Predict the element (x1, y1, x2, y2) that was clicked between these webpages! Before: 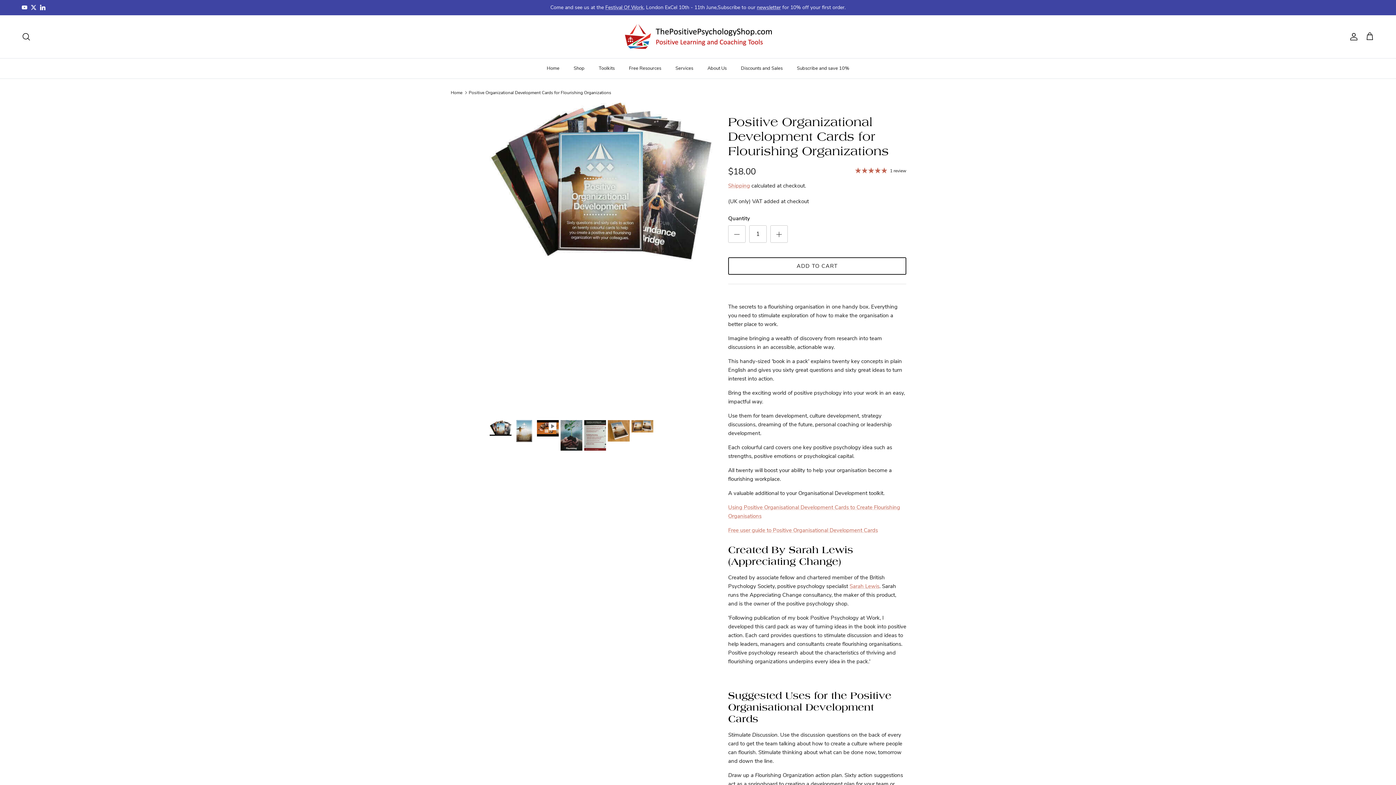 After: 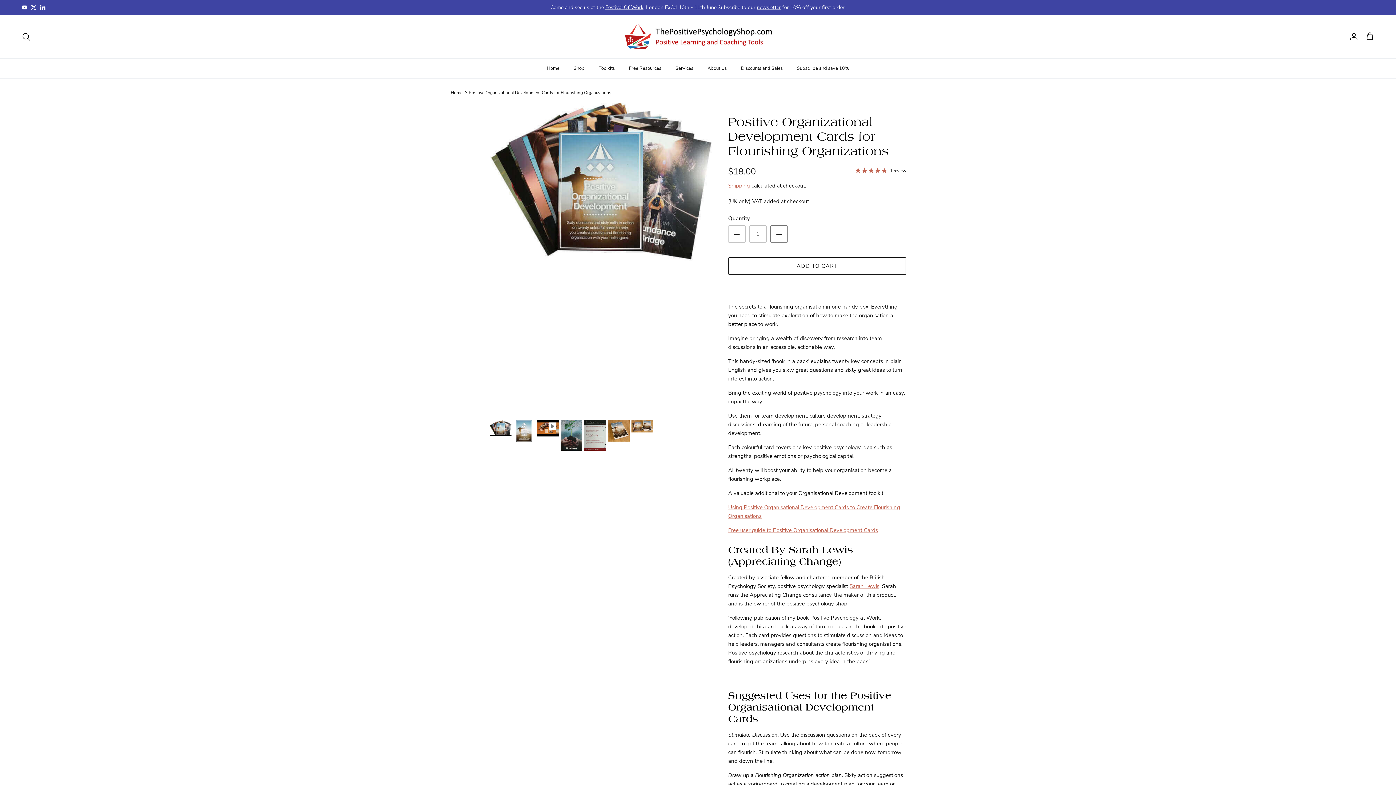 Action: bbox: (770, 225, 788, 242) label: Increase quantity